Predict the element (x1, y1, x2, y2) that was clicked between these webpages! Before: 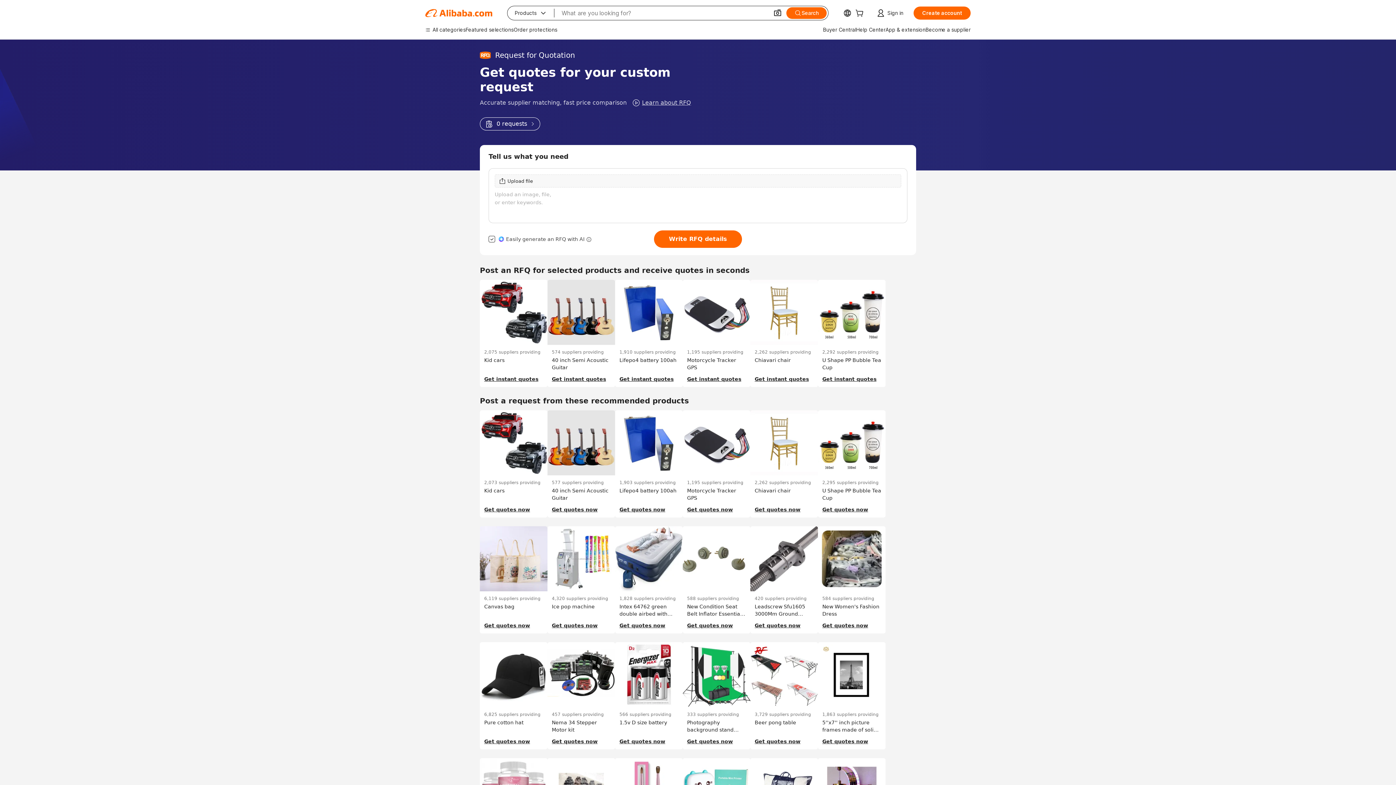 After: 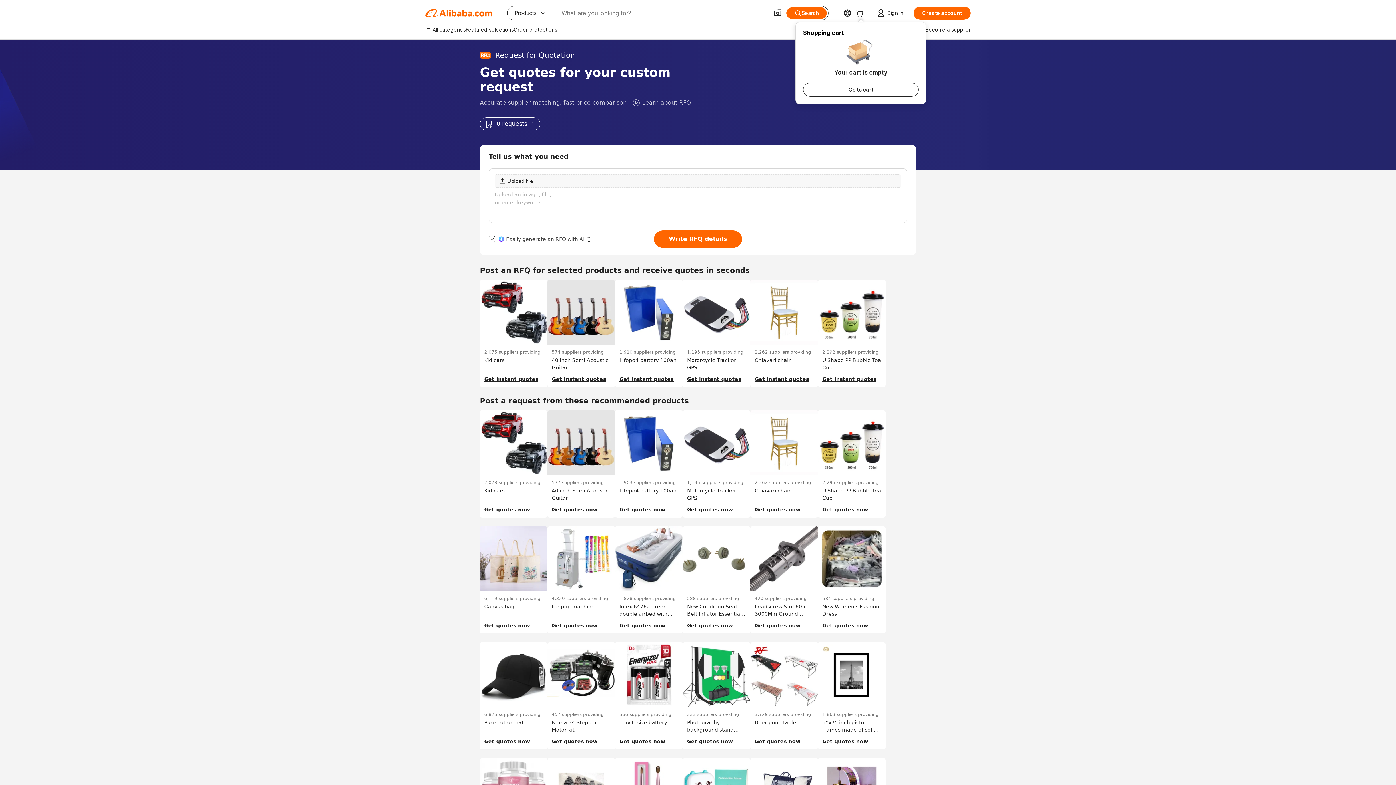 Action: bbox: (855, 10, 866, 17)